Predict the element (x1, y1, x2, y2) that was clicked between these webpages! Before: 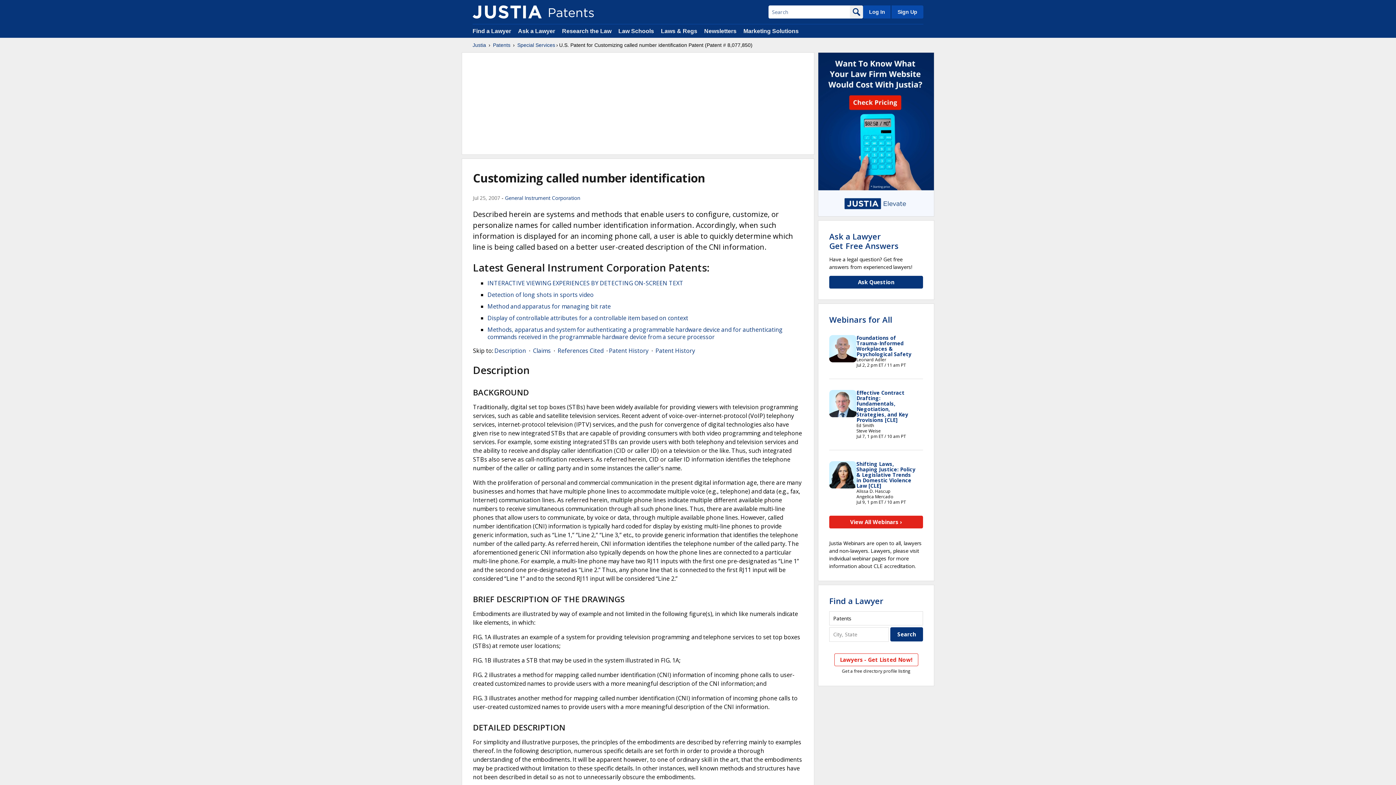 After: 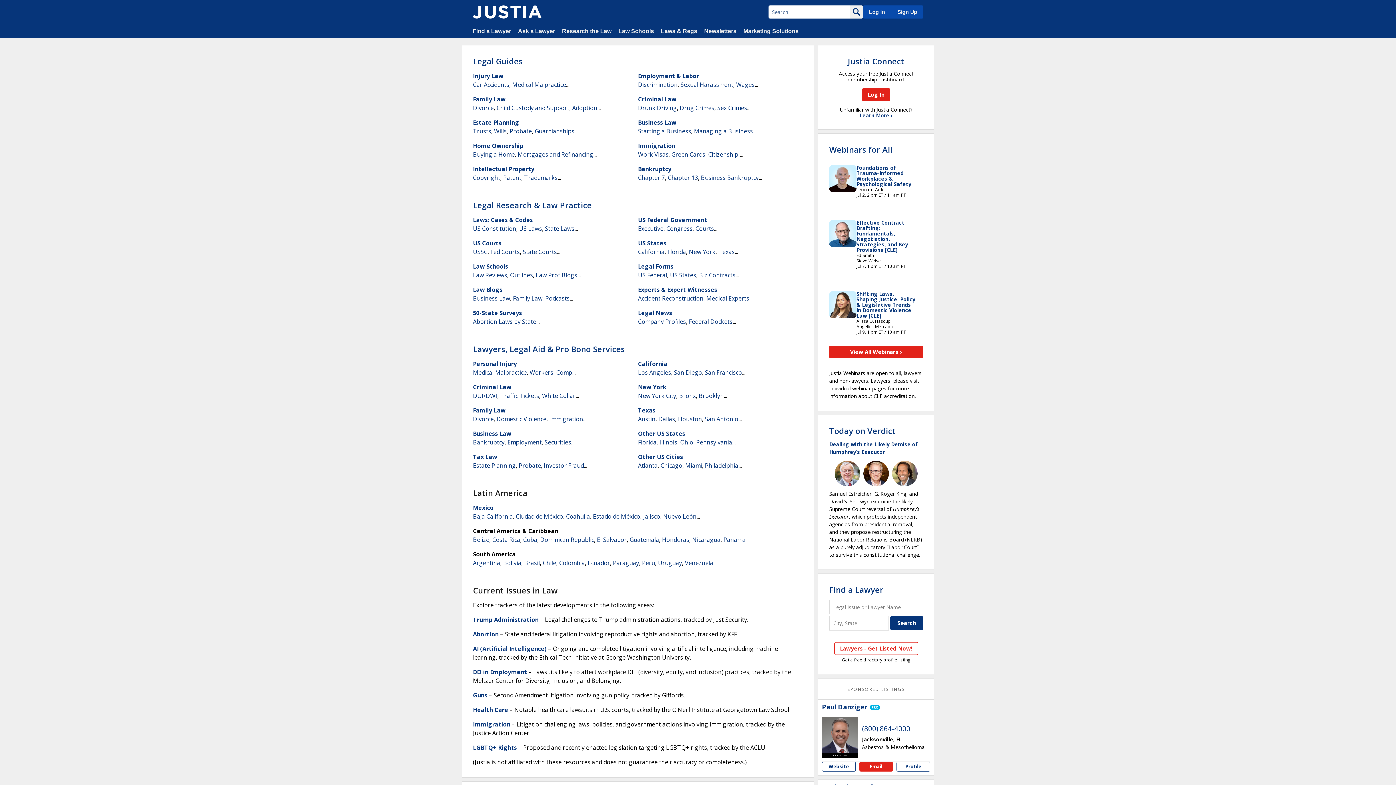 Action: bbox: (562, 28, 611, 34) label: Research the Law